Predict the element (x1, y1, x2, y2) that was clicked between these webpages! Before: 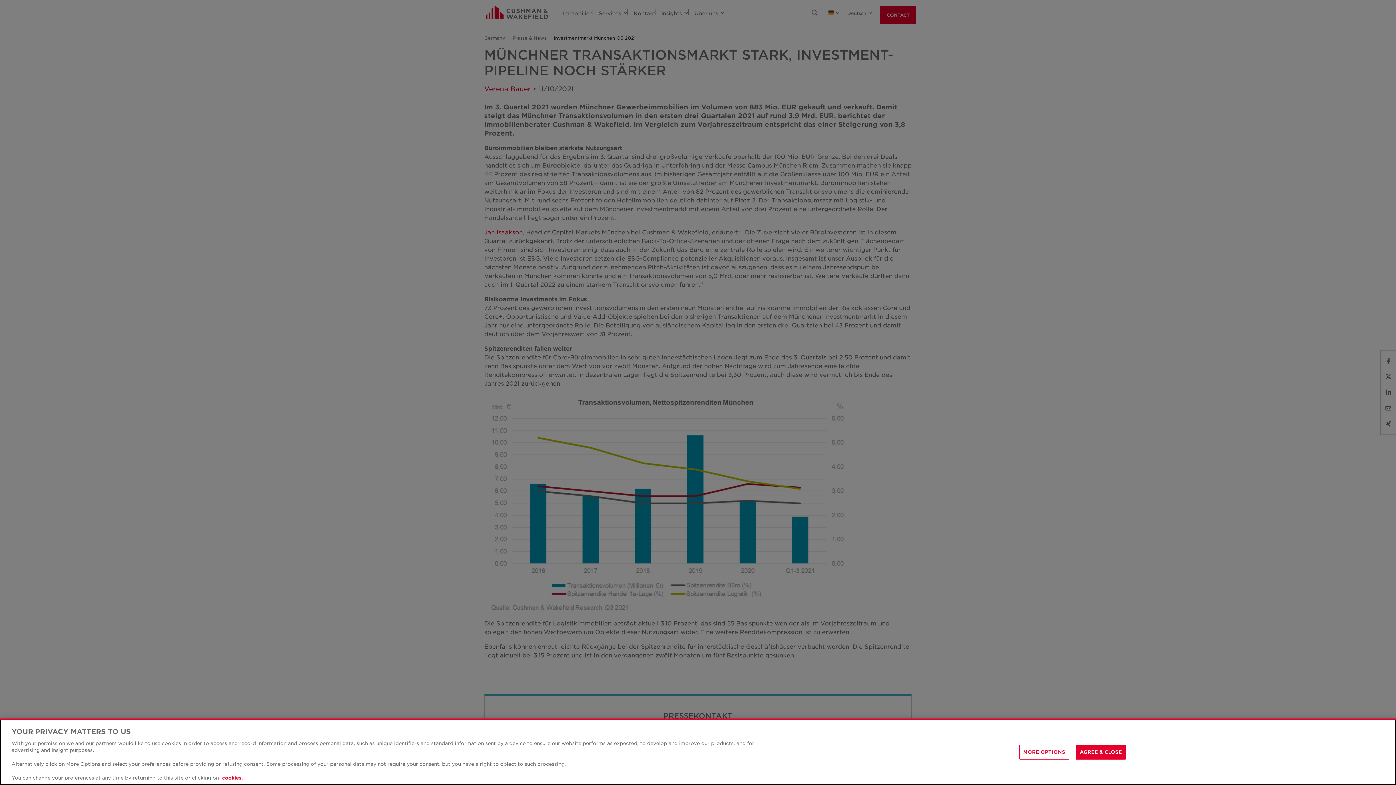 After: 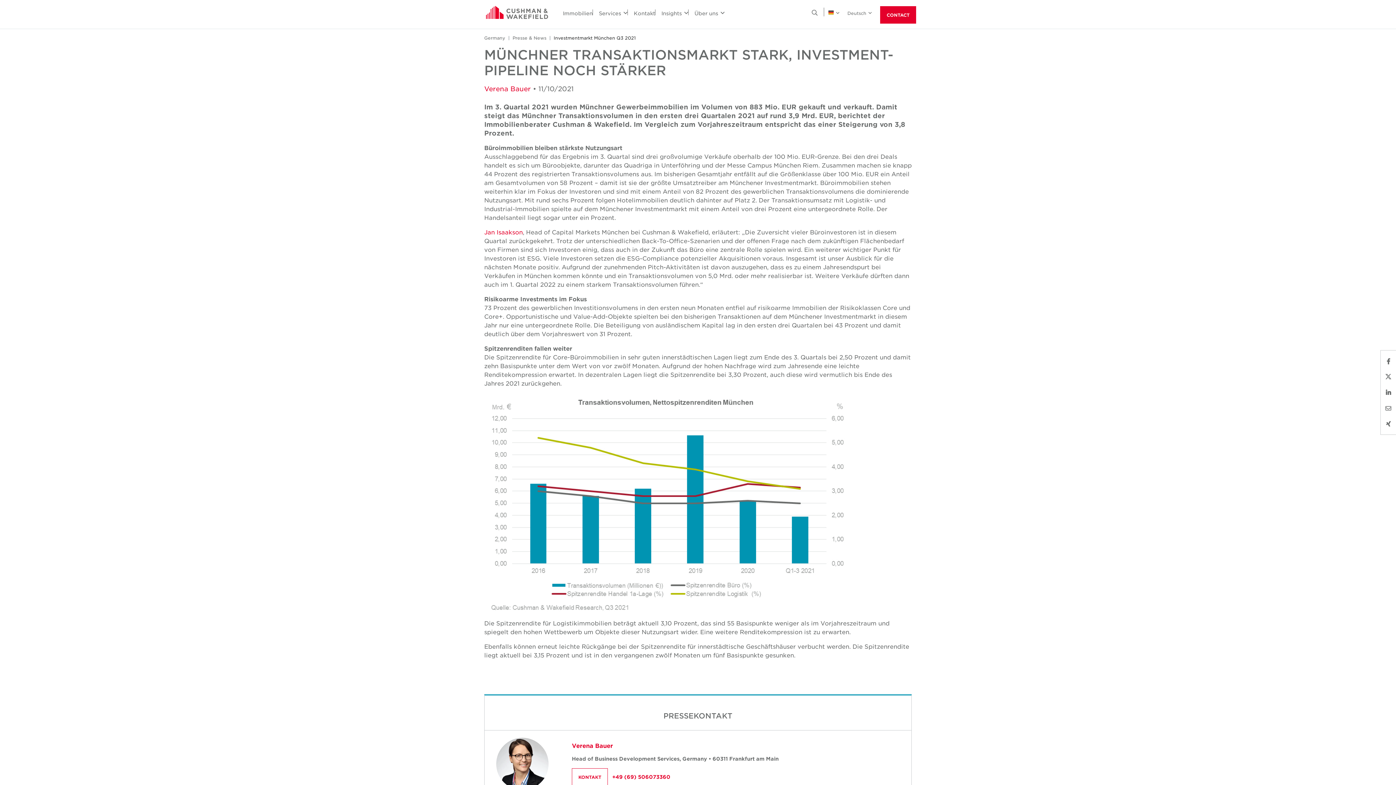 Action: bbox: (1076, 761, 1126, 775) label: AGREE & CLOSE